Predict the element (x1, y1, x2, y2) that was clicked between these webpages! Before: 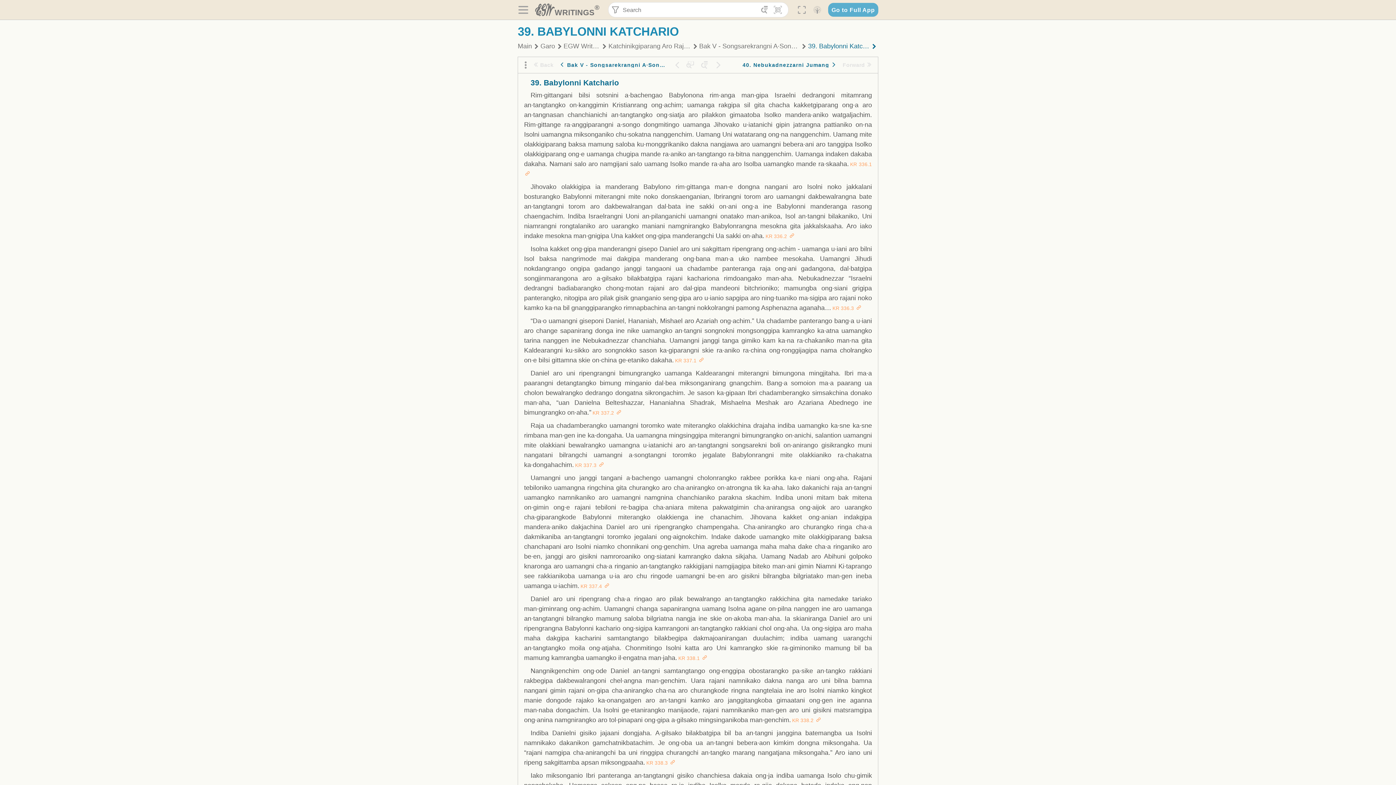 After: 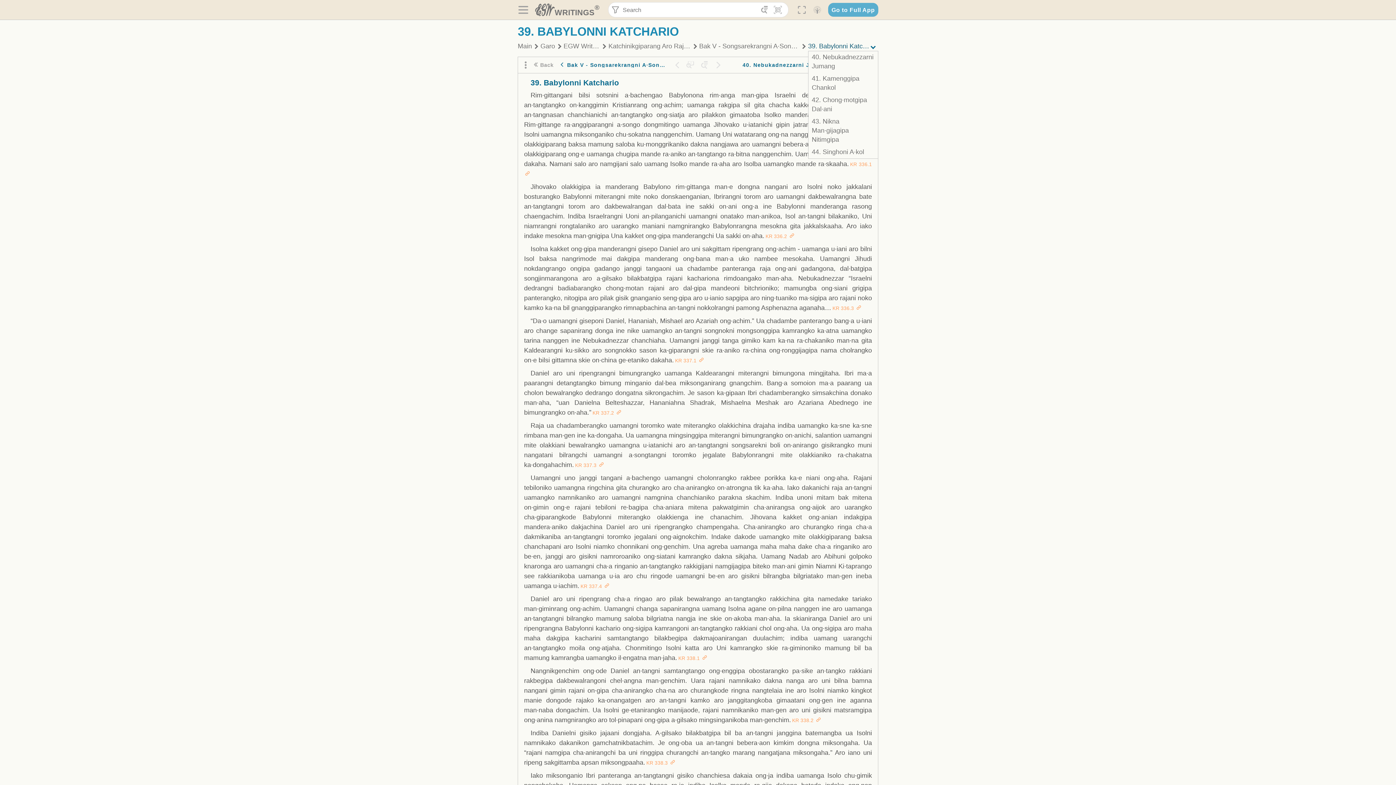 Action: bbox: (808, 41, 869, 50) label: 39. Babylonni Katchario